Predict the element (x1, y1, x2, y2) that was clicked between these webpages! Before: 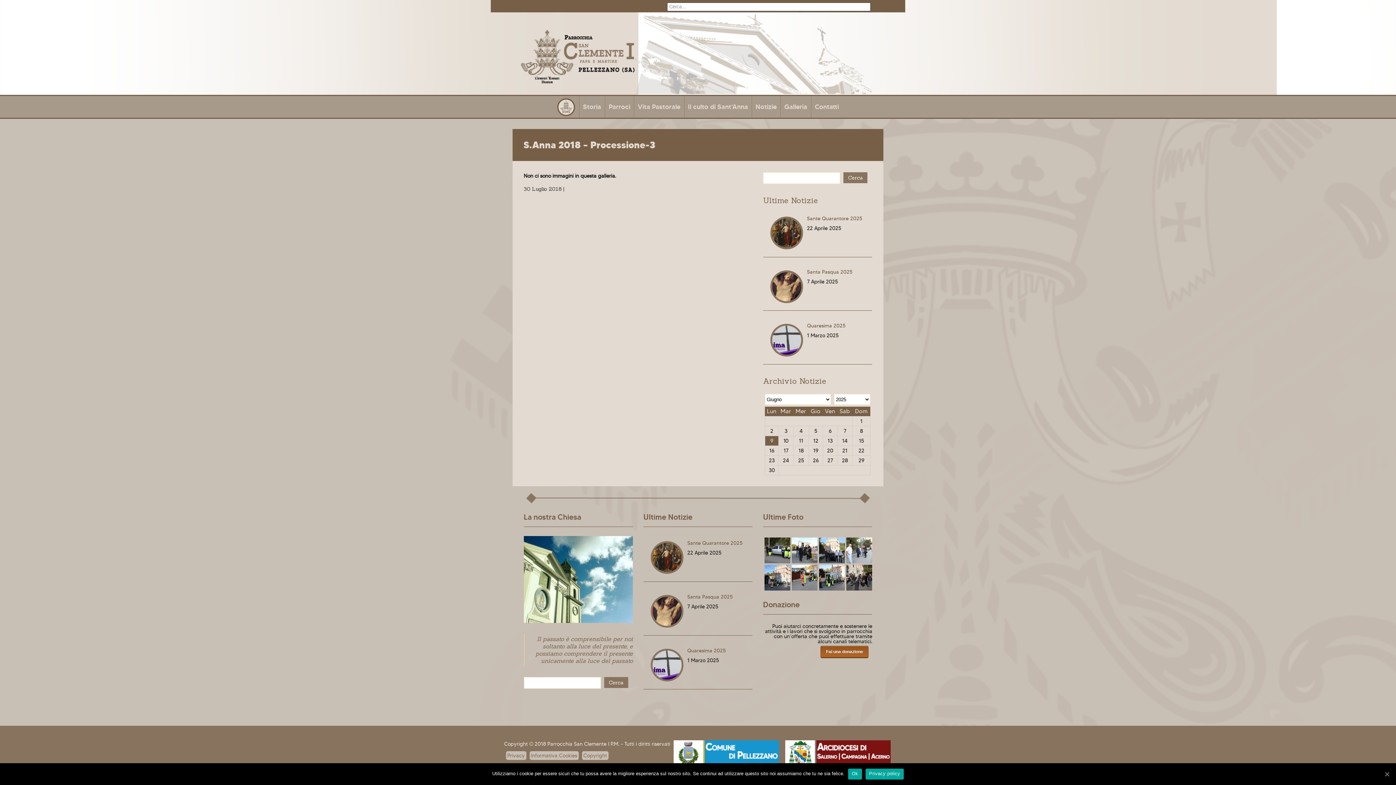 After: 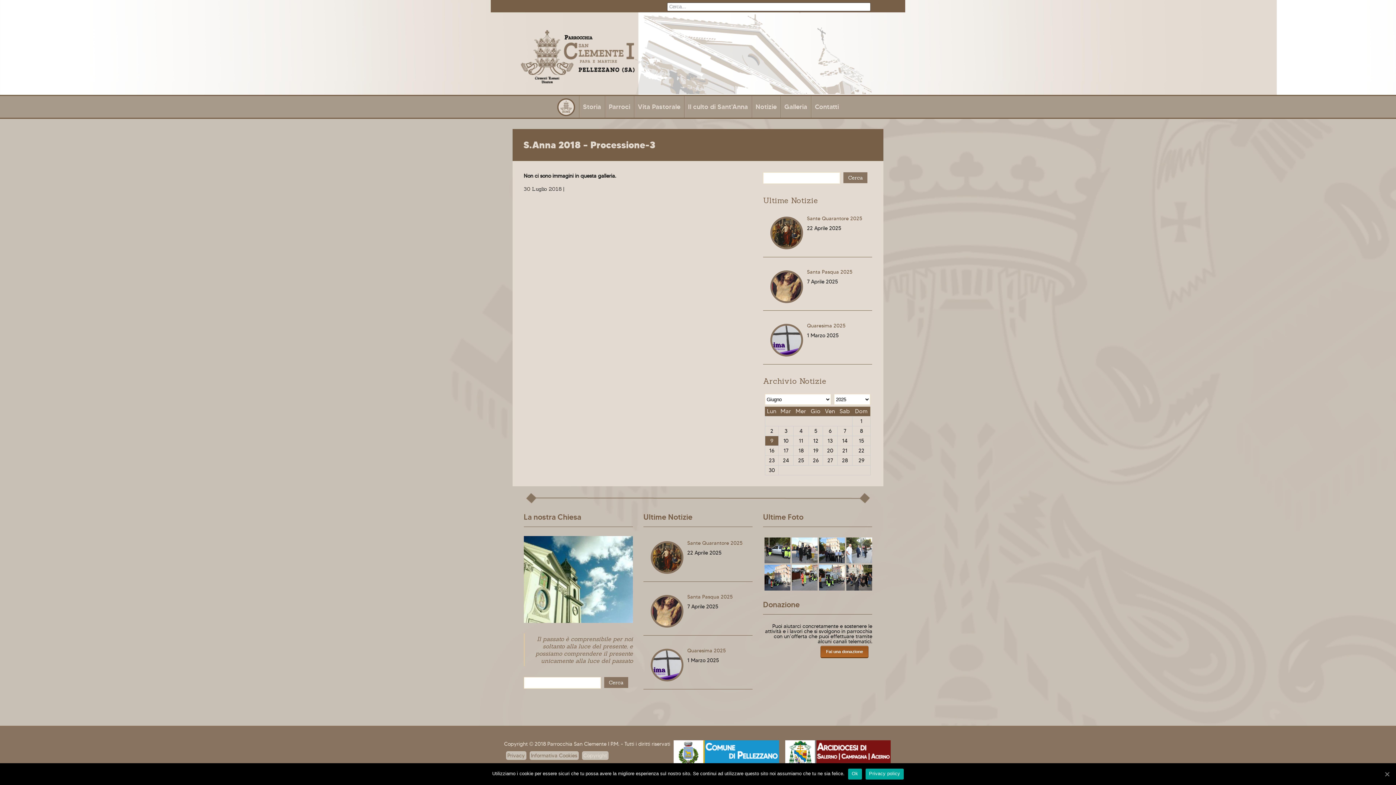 Action: bbox: (582, 751, 608, 760) label: Copyright